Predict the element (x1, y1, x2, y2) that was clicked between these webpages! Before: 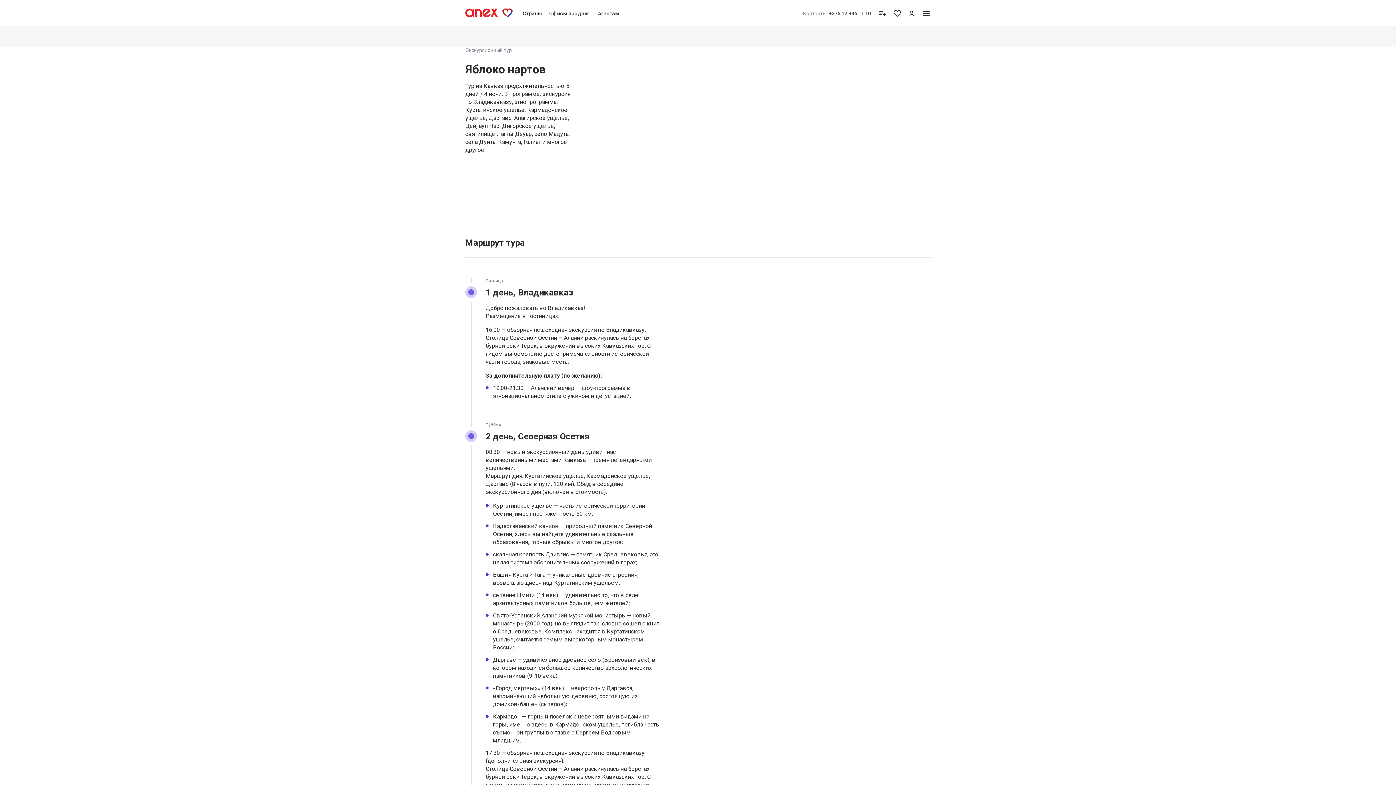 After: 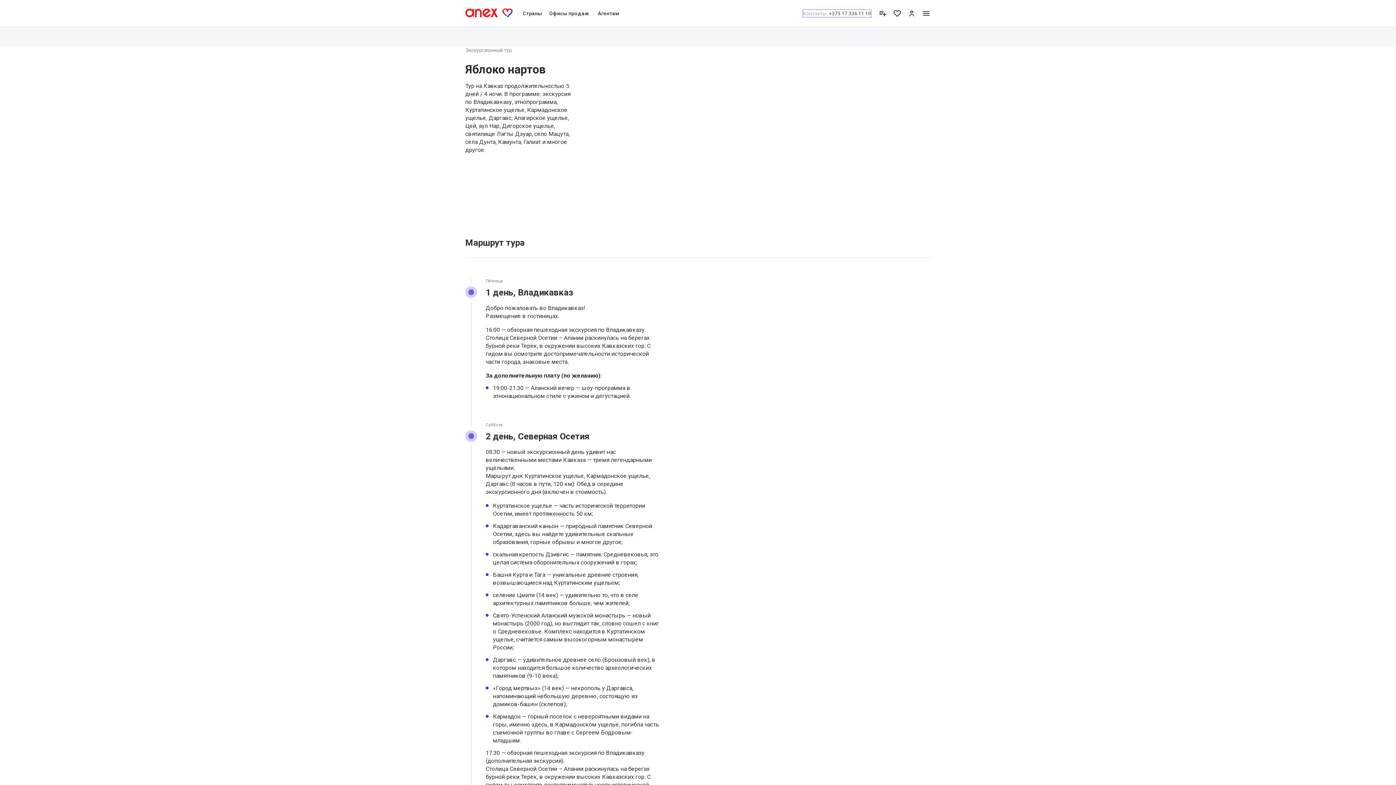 Action: label: Контакты:
+375 17 336 11 10 bbox: (803, 9, 871, 16)